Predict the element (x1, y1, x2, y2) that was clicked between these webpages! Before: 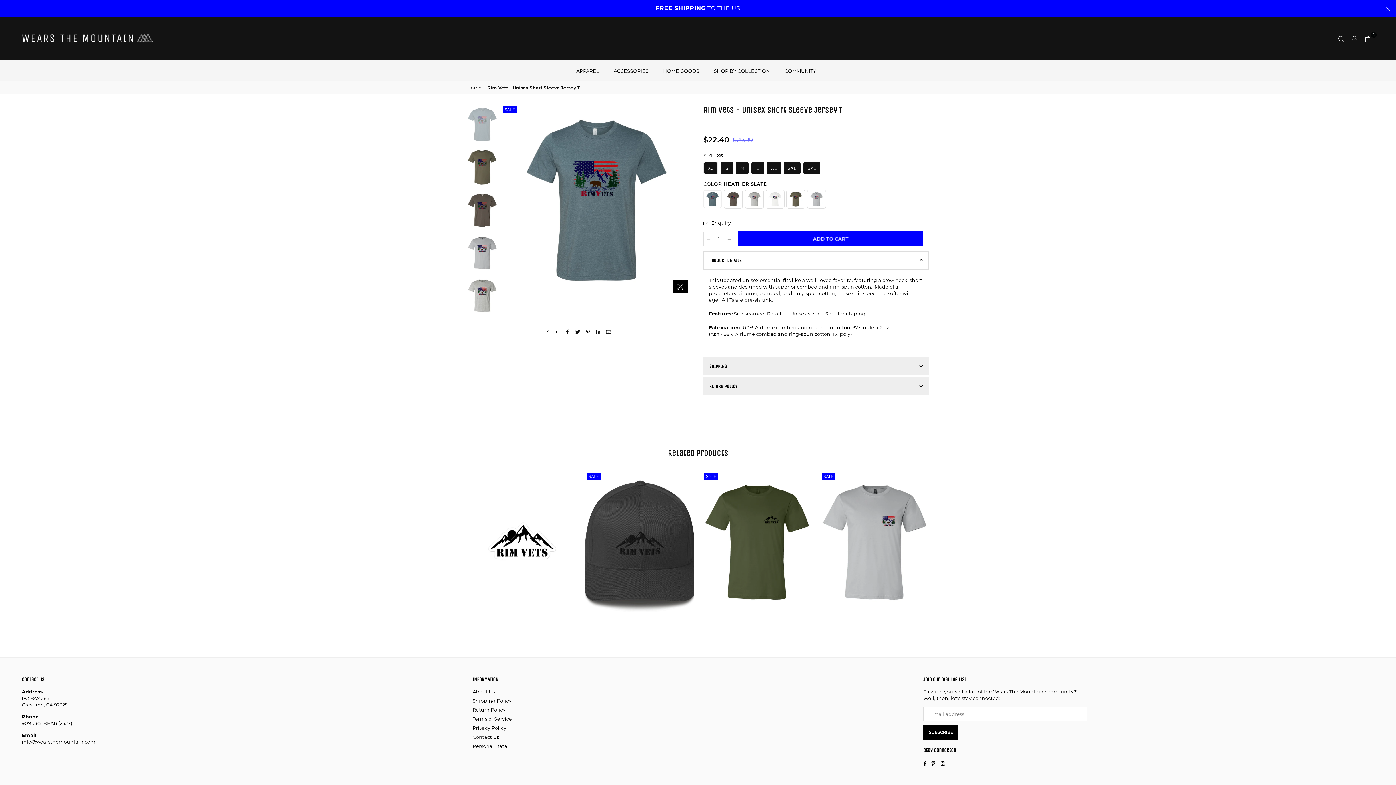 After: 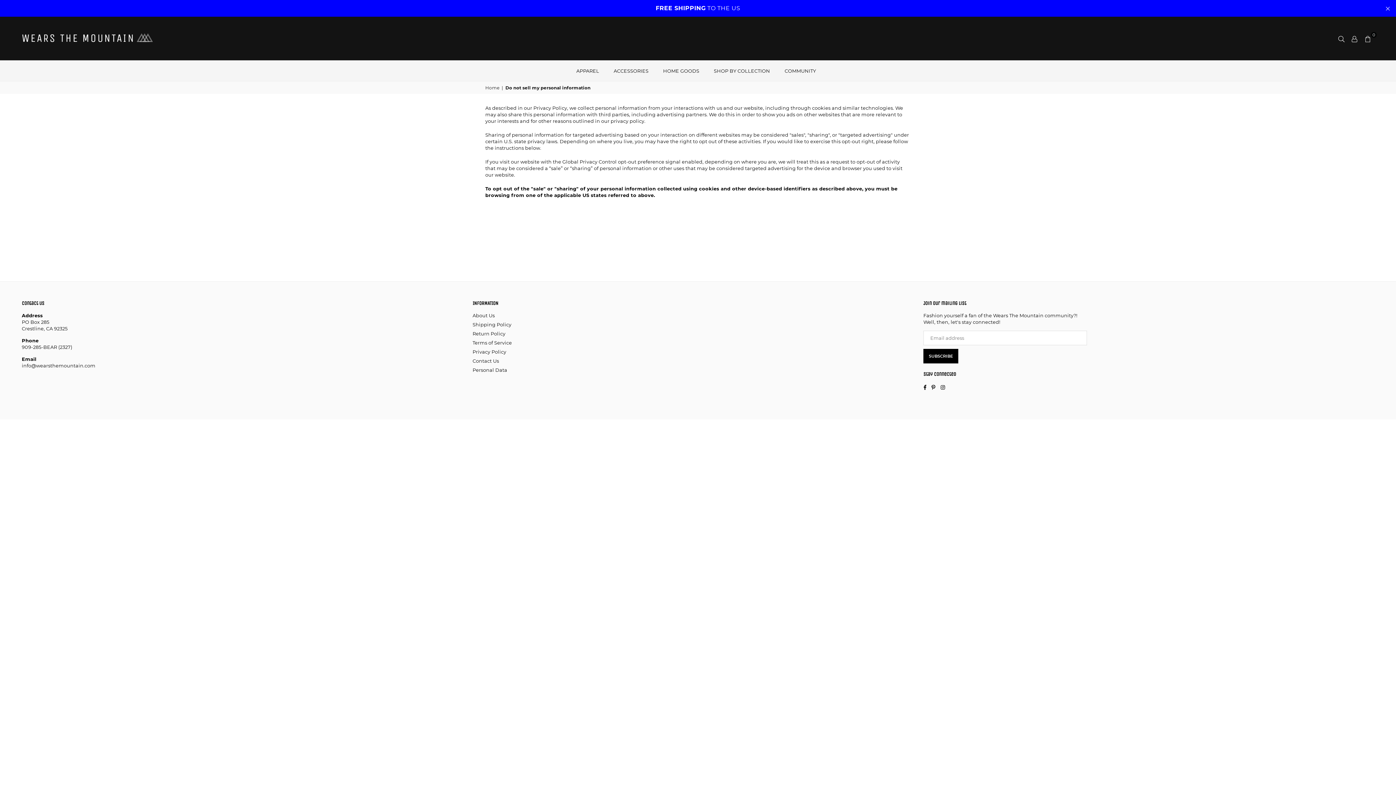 Action: bbox: (472, 743, 507, 749) label: Personal Data